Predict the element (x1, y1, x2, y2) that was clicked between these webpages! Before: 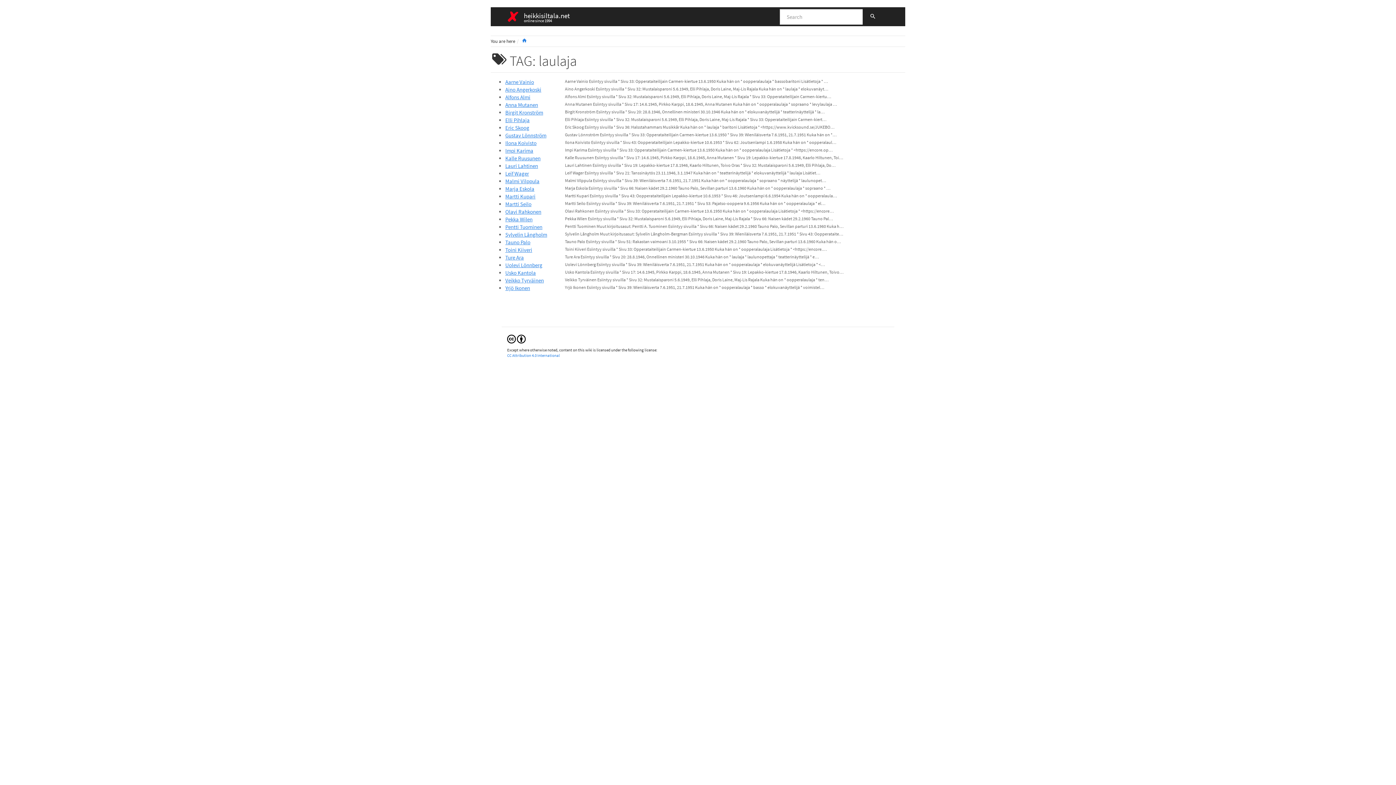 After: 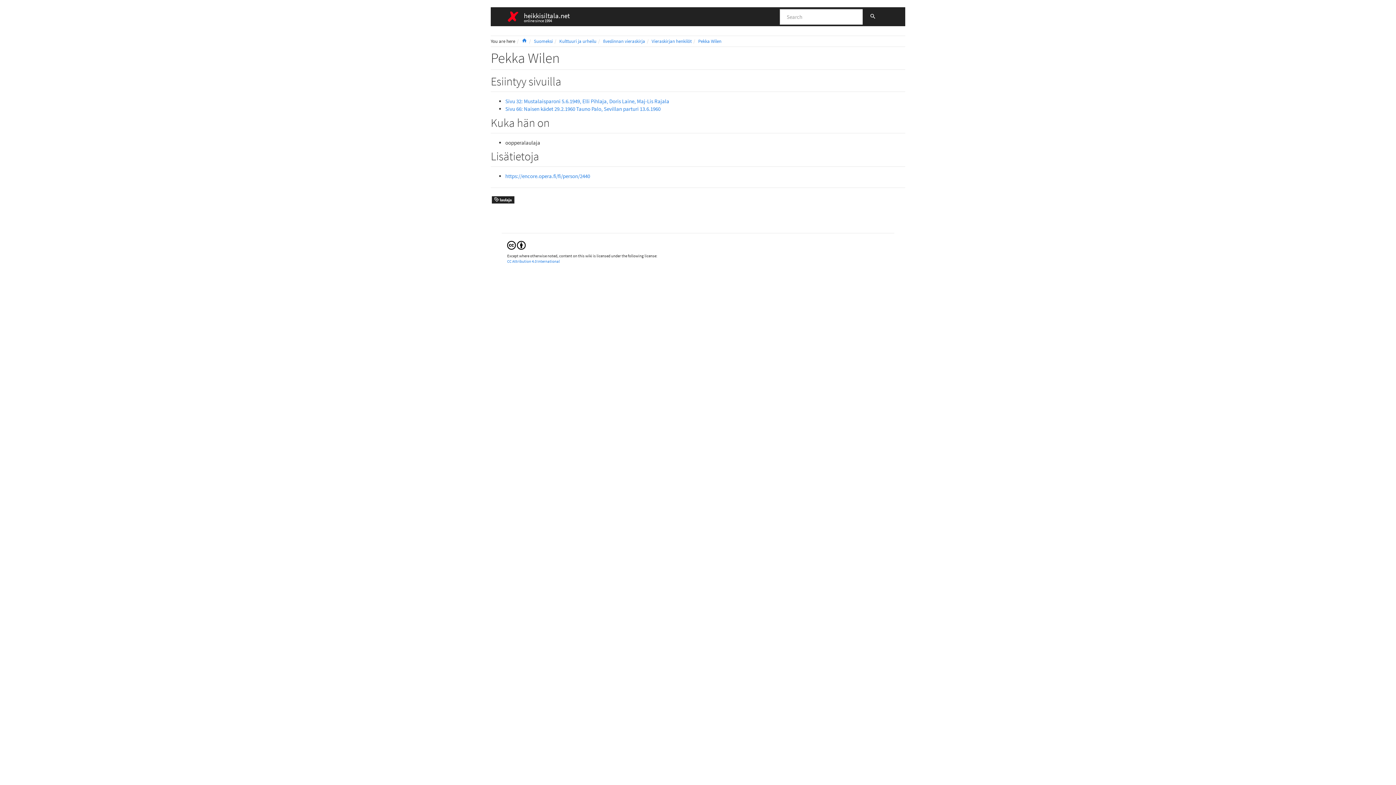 Action: label: Pekka Wilen bbox: (505, 216, 532, 223)